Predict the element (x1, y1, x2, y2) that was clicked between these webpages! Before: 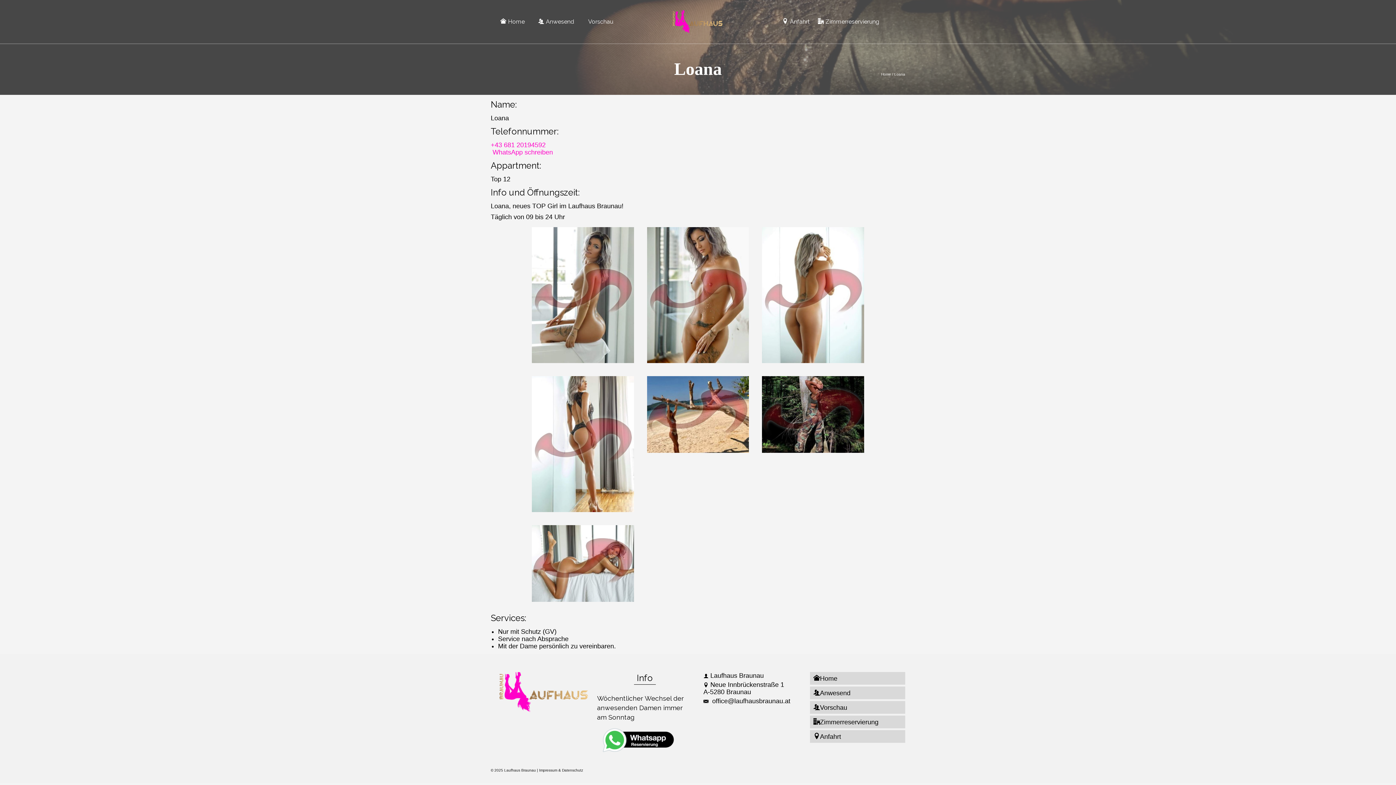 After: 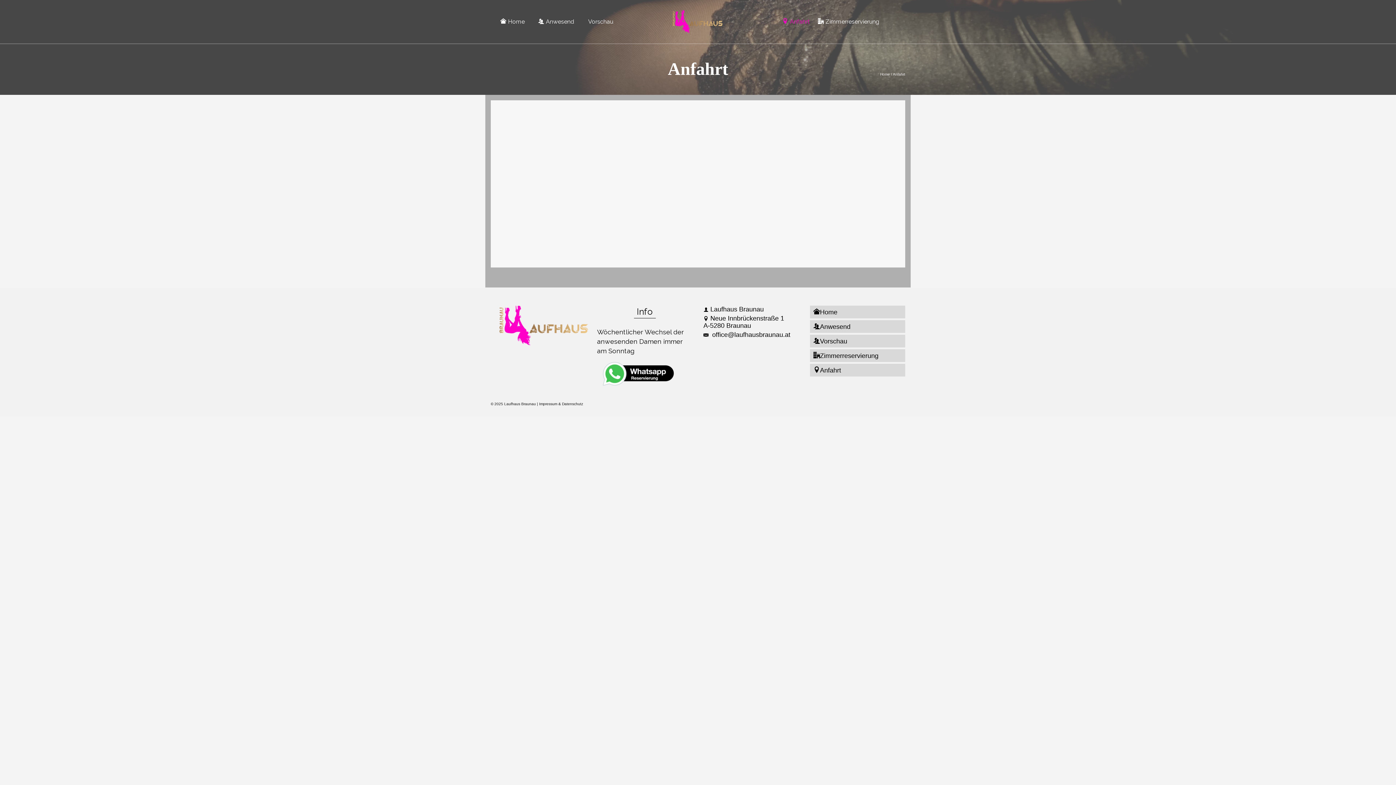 Action: bbox: (810, 730, 905, 743) label: Anfahrt